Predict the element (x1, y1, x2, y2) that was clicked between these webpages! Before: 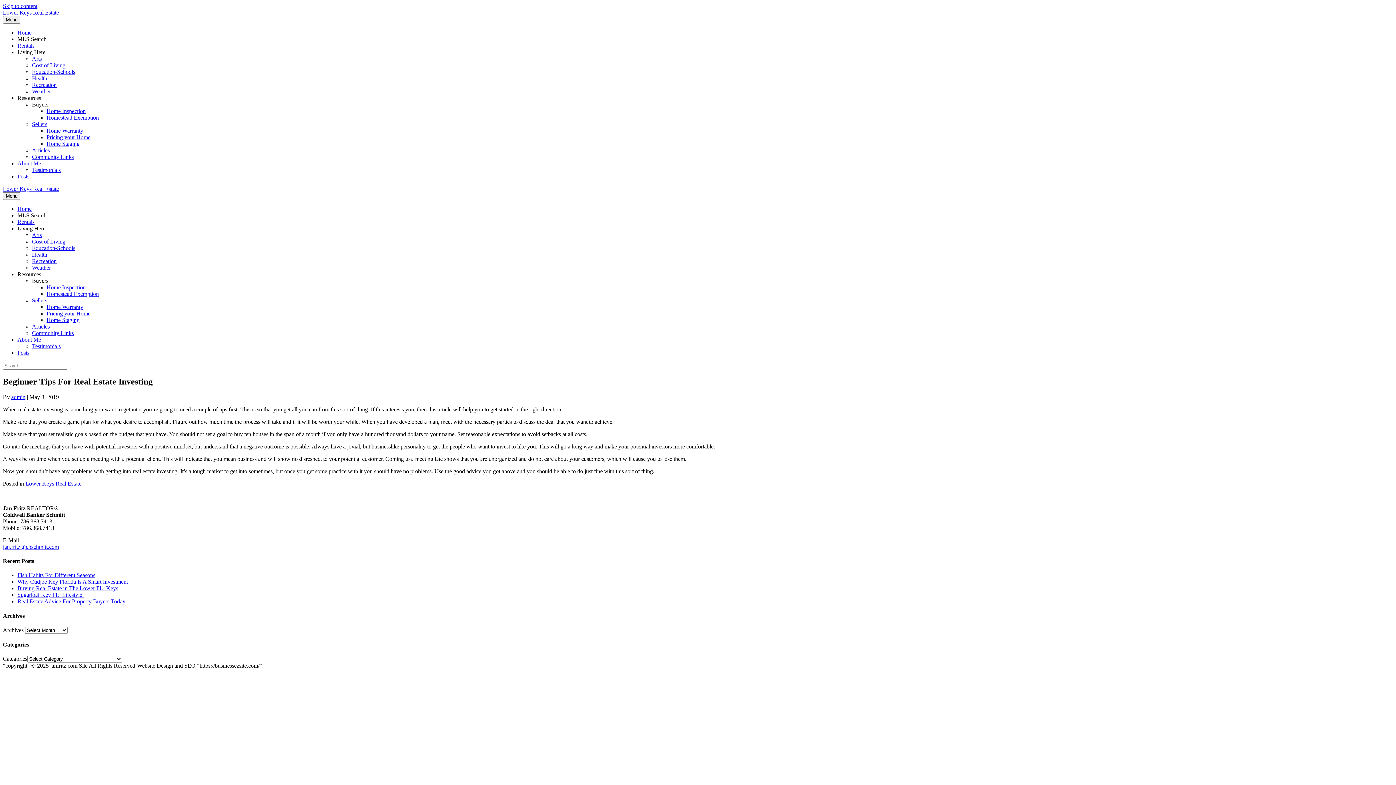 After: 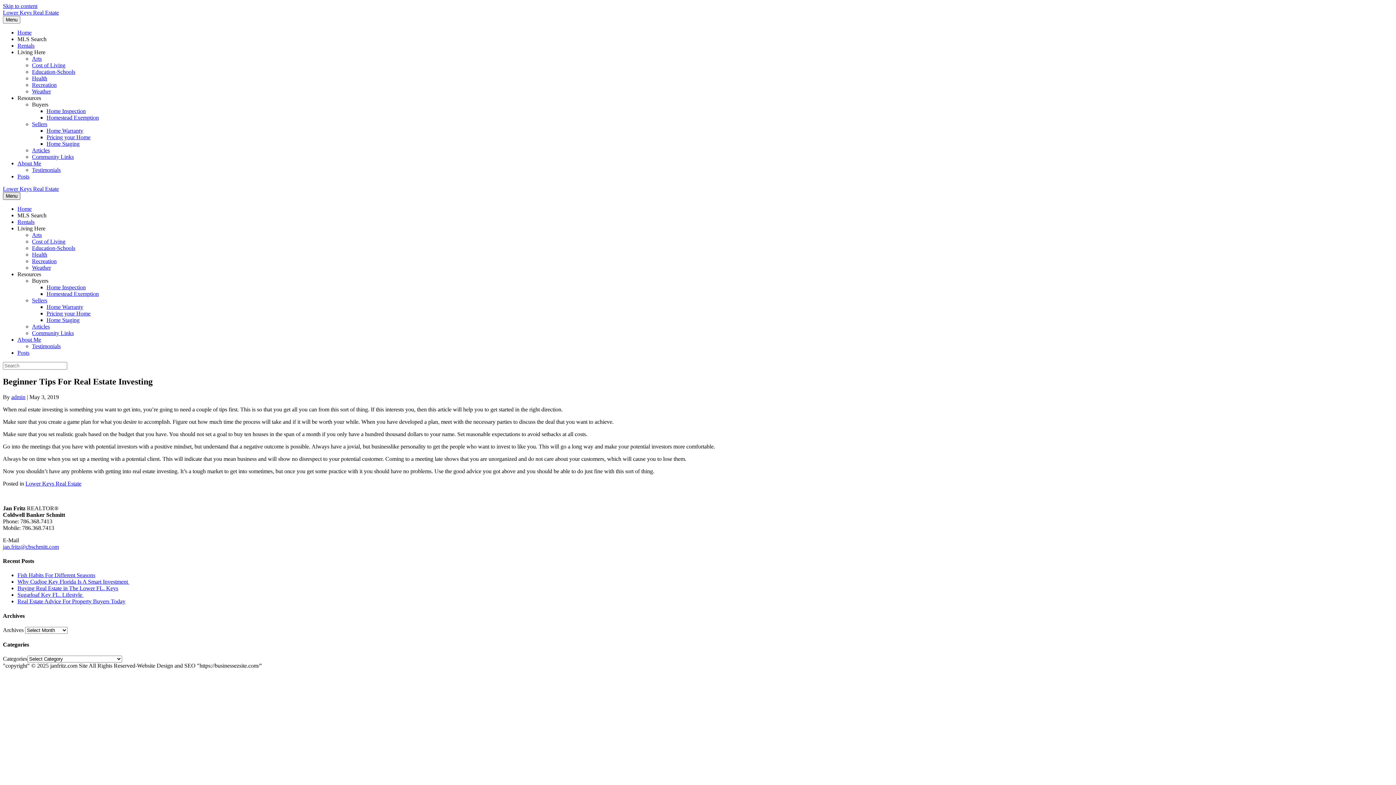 Action: label: Menu bbox: (2, 192, 20, 200)